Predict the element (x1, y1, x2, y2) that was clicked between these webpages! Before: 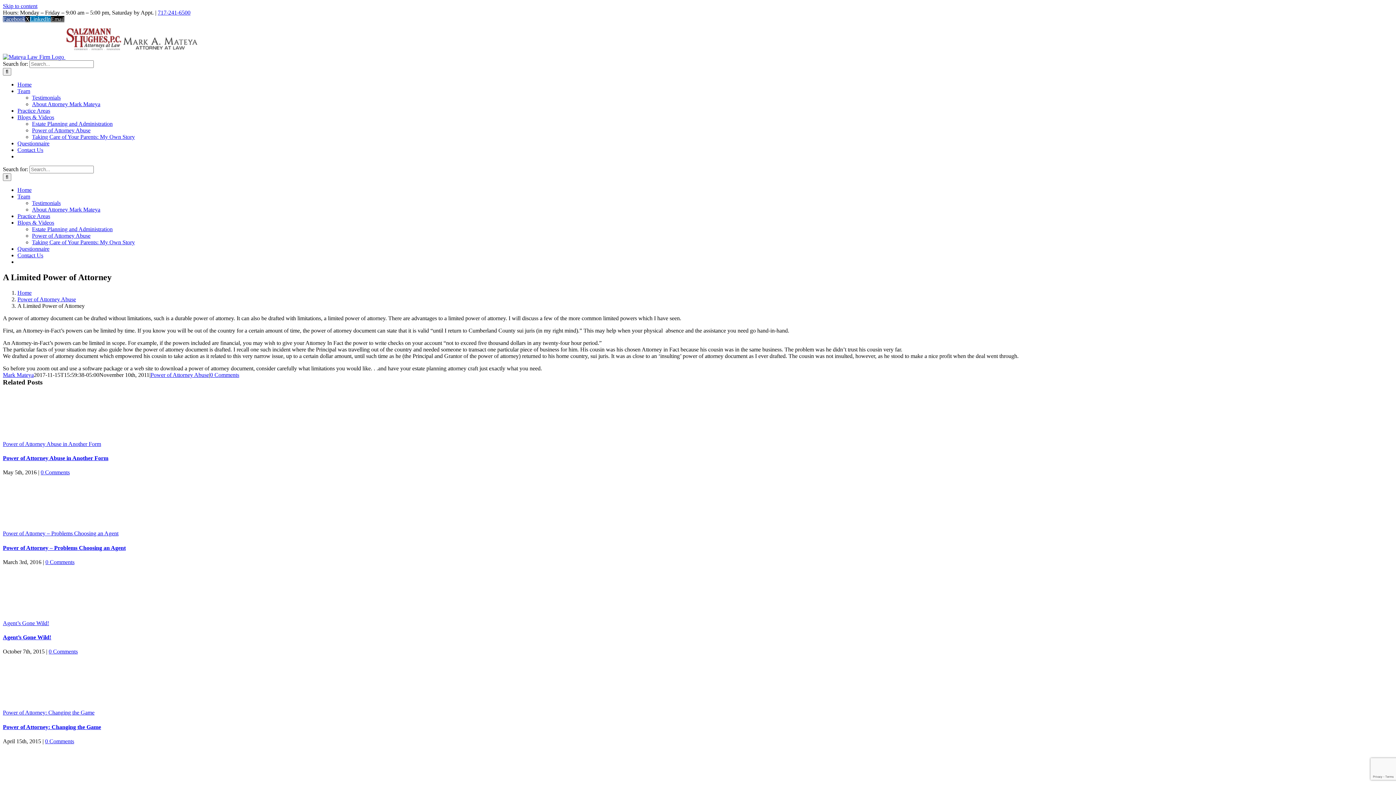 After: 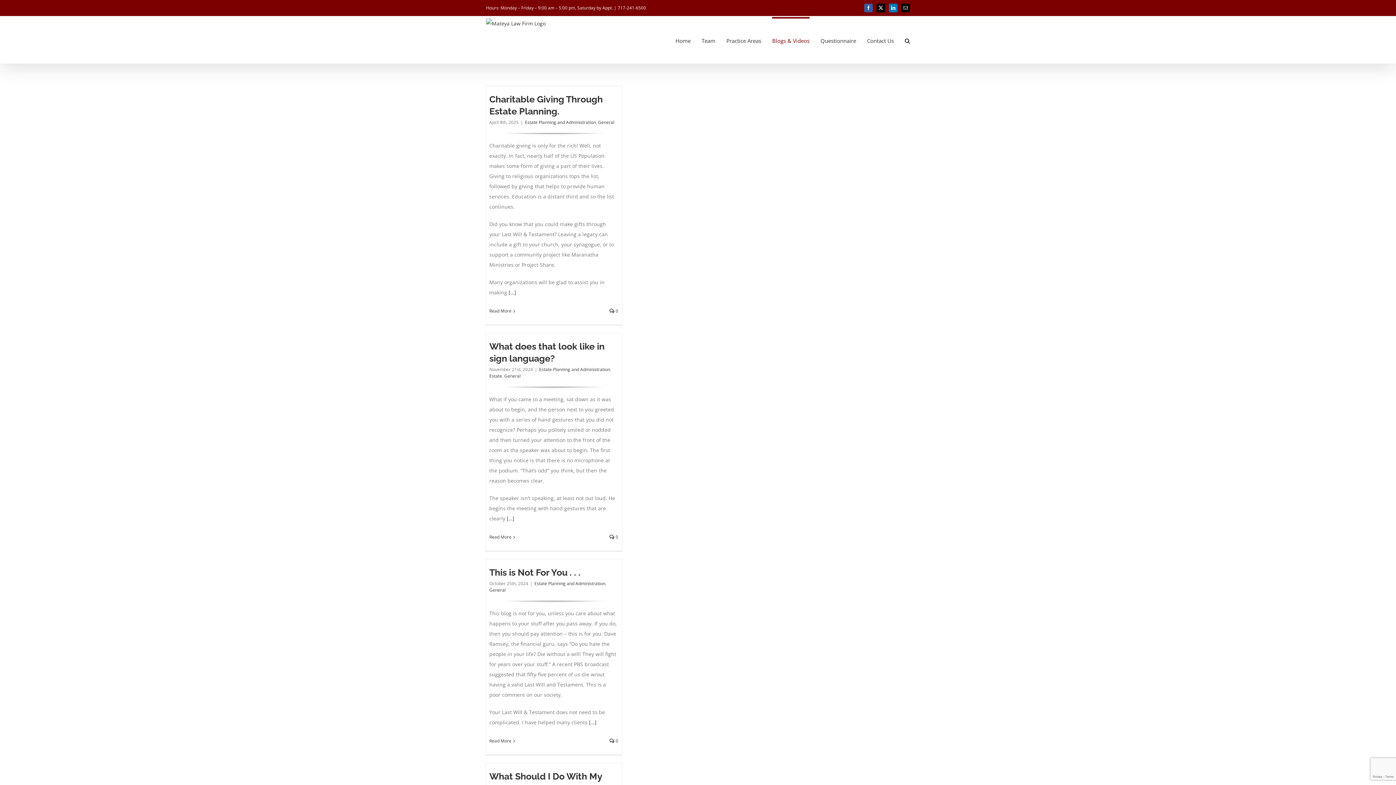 Action: label: Blogs & Videos bbox: (17, 219, 54, 225)